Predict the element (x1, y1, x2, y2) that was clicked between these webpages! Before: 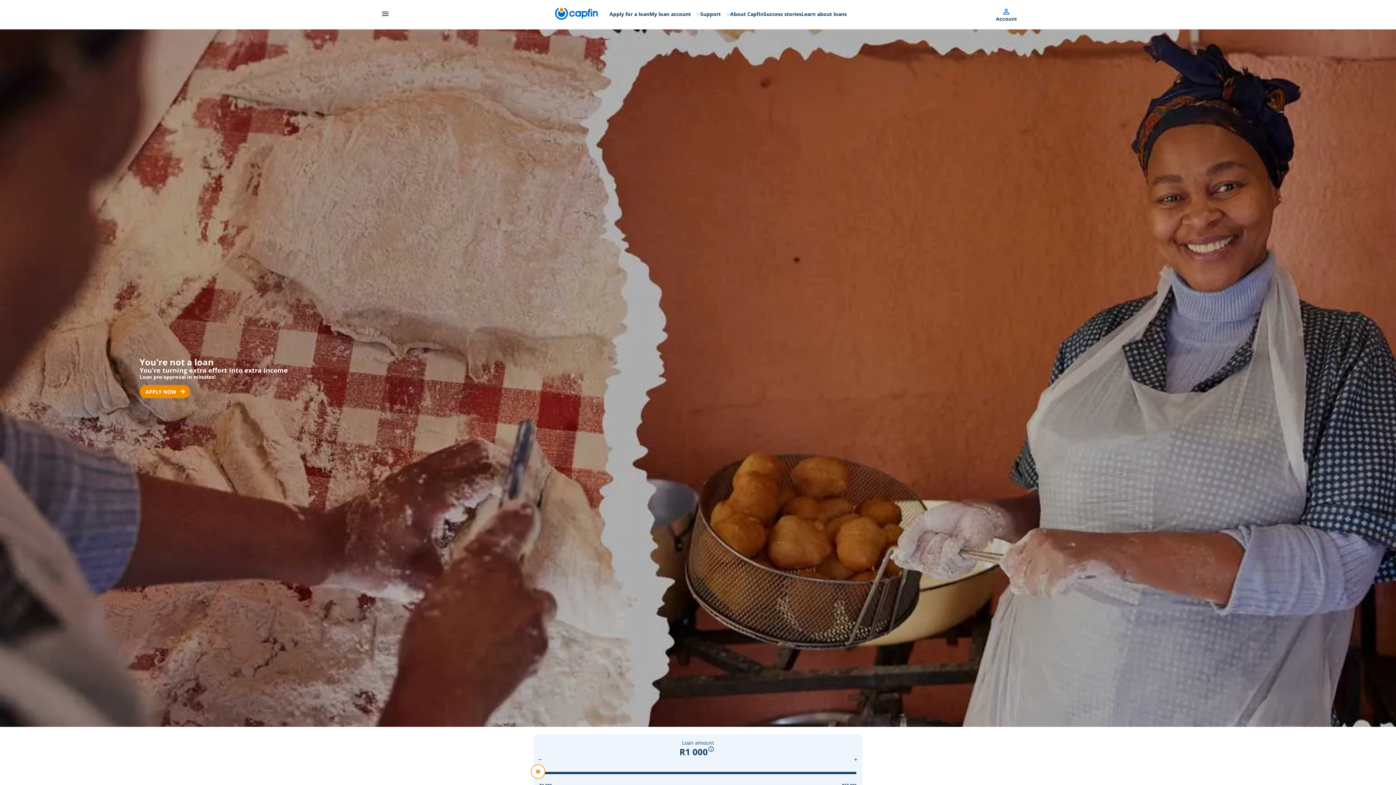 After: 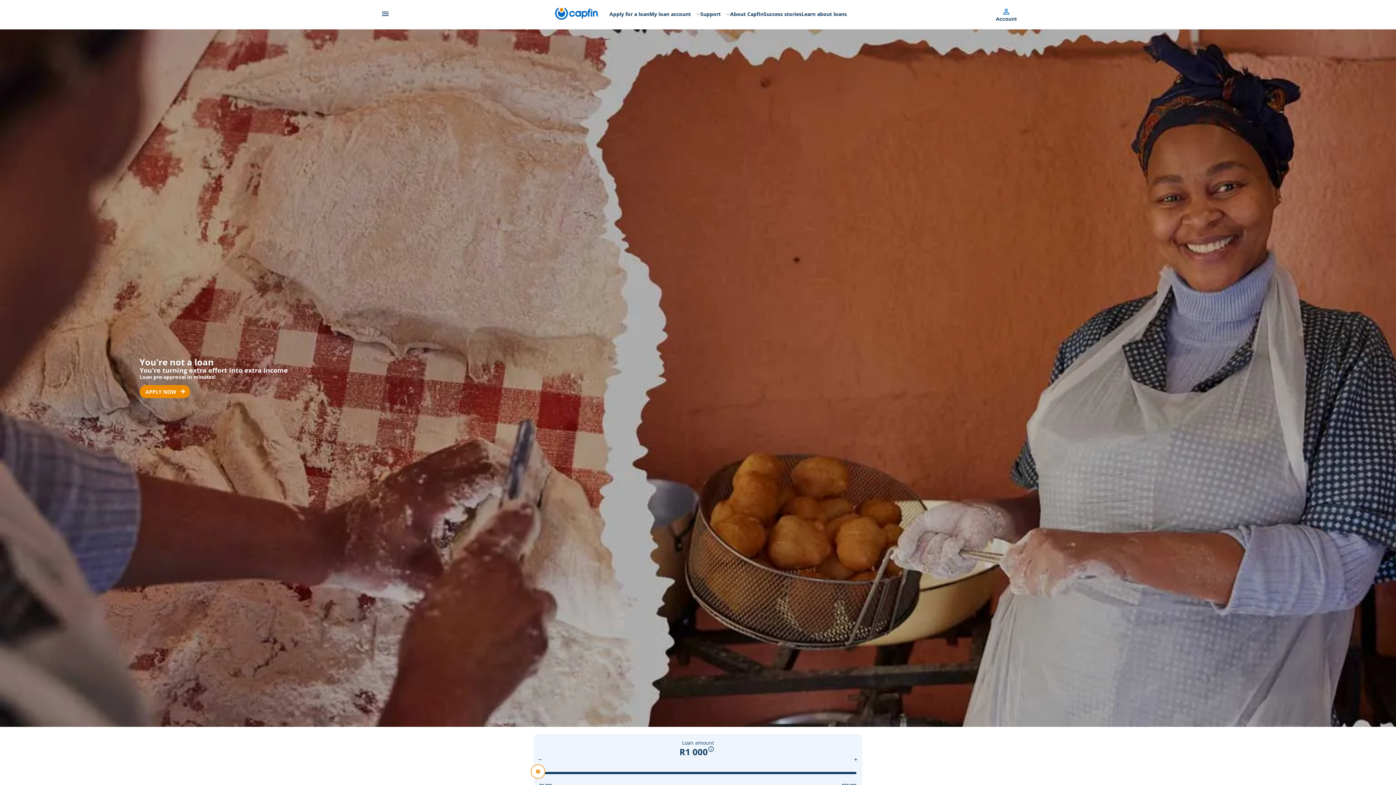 Action: bbox: (997, 5, 1015, 23) label: Account